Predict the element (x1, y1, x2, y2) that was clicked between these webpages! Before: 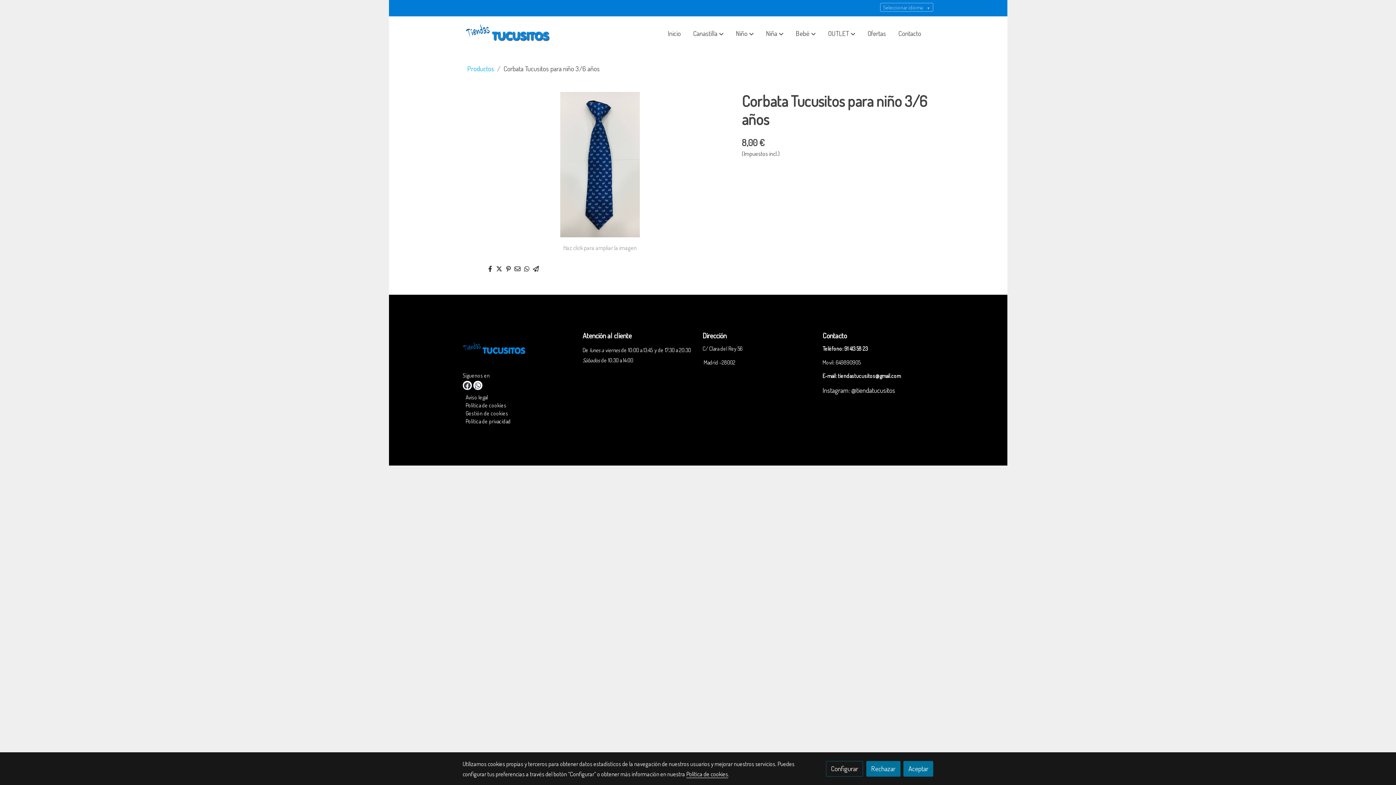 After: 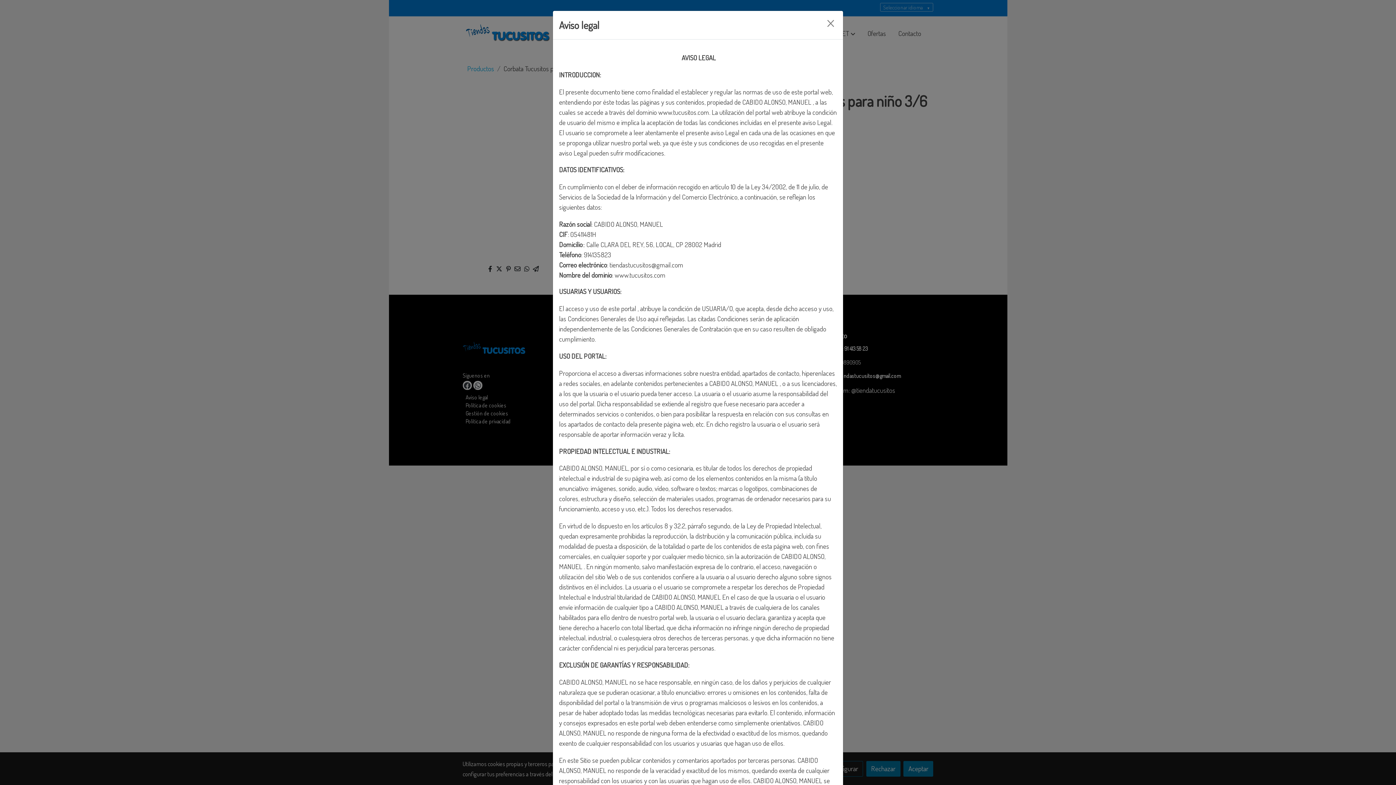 Action: bbox: (465, 393, 487, 400) label: Aviso legal